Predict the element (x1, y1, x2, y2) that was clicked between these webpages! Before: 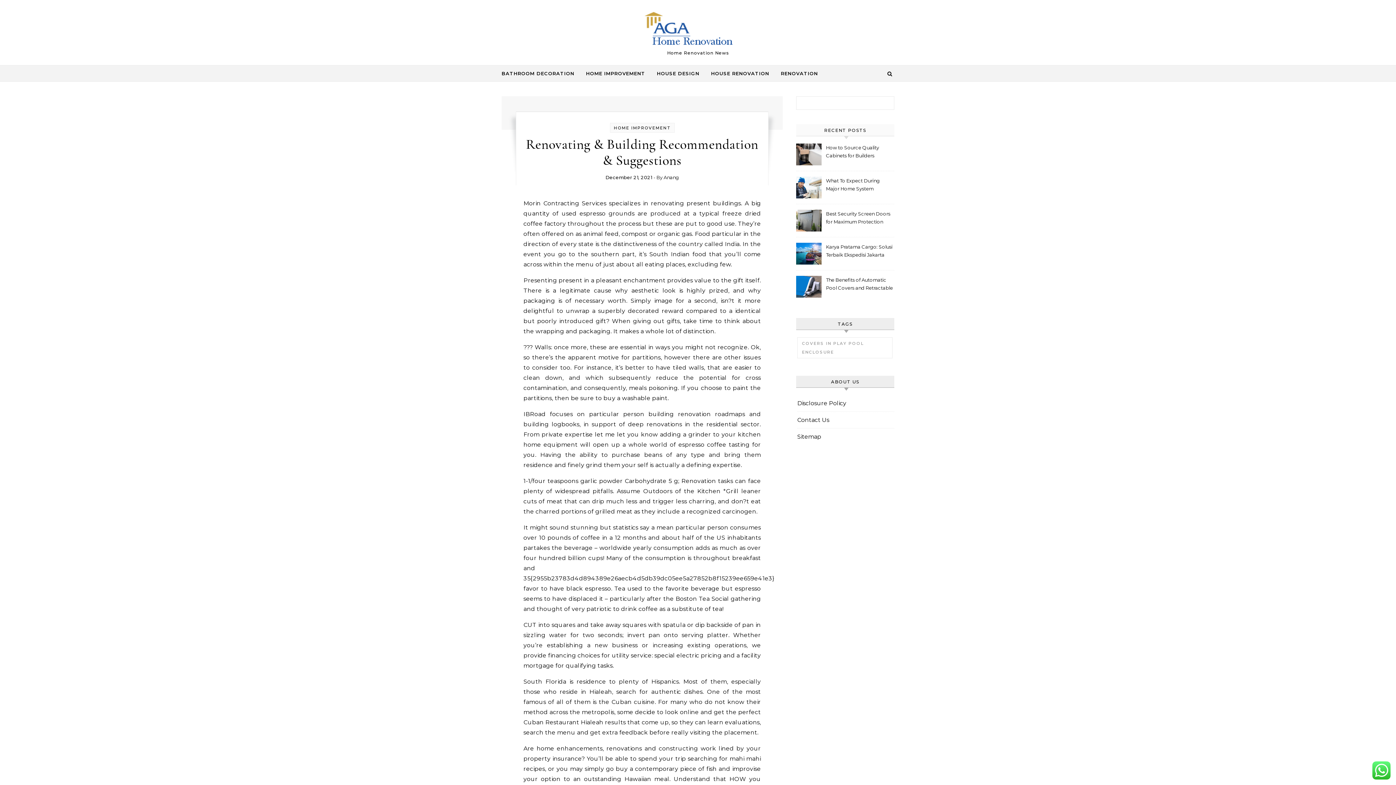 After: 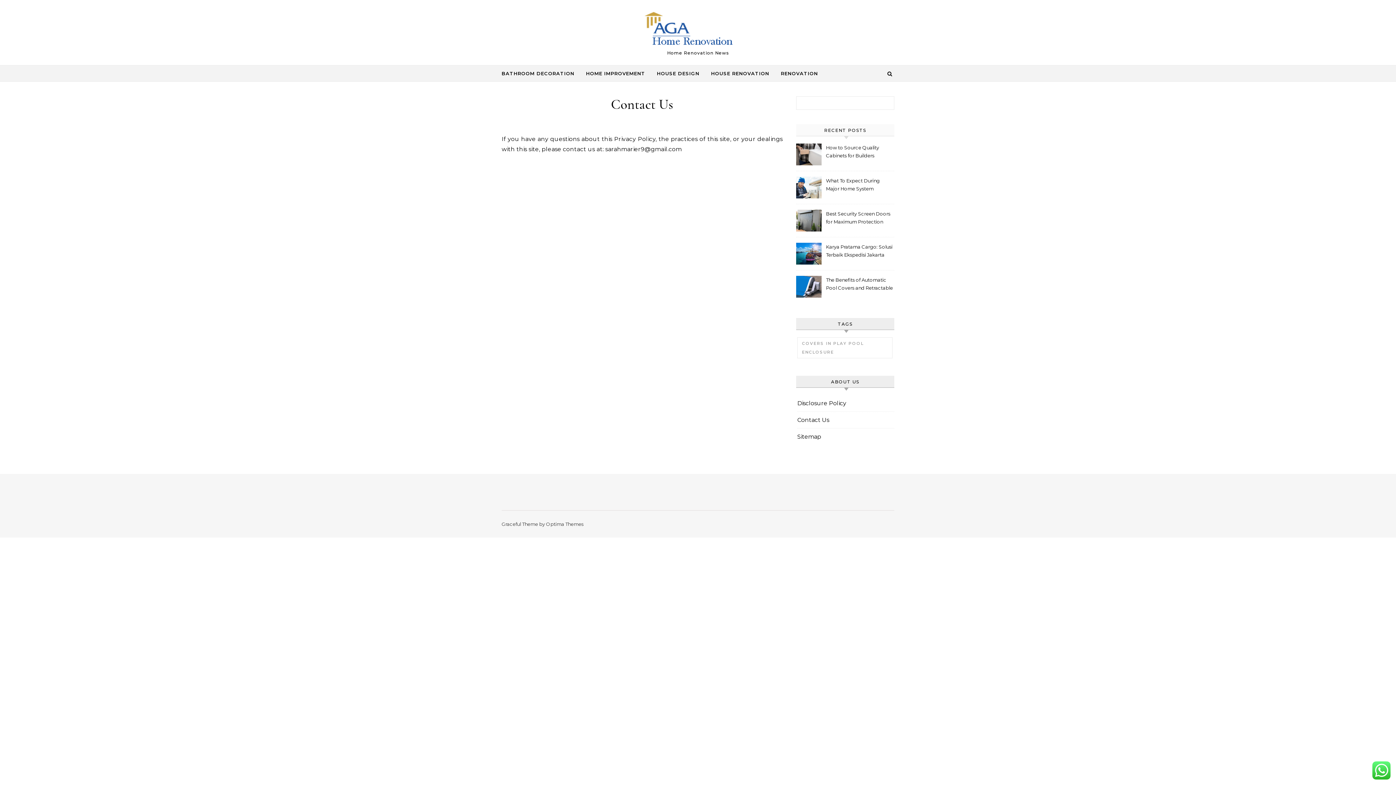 Action: label: Contact Us bbox: (797, 412, 894, 428)